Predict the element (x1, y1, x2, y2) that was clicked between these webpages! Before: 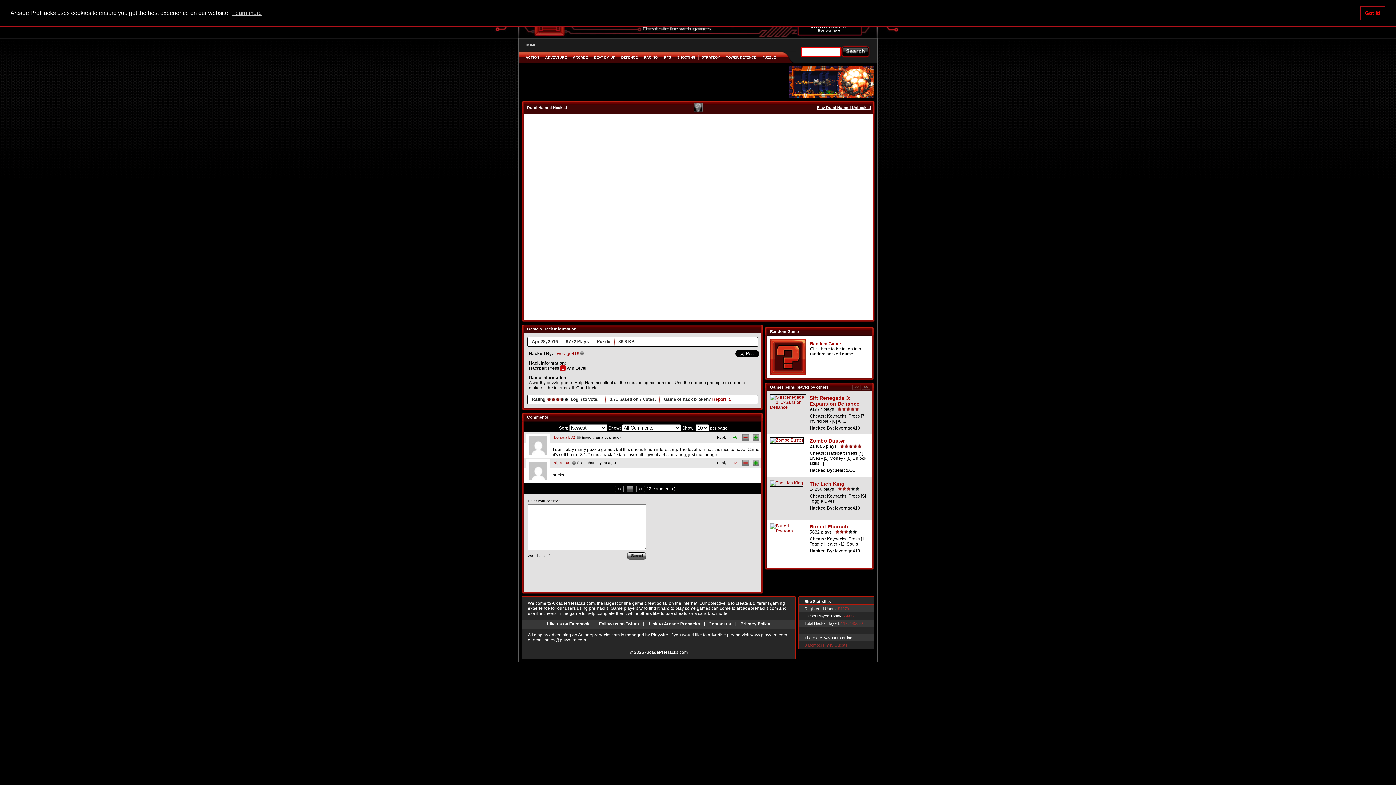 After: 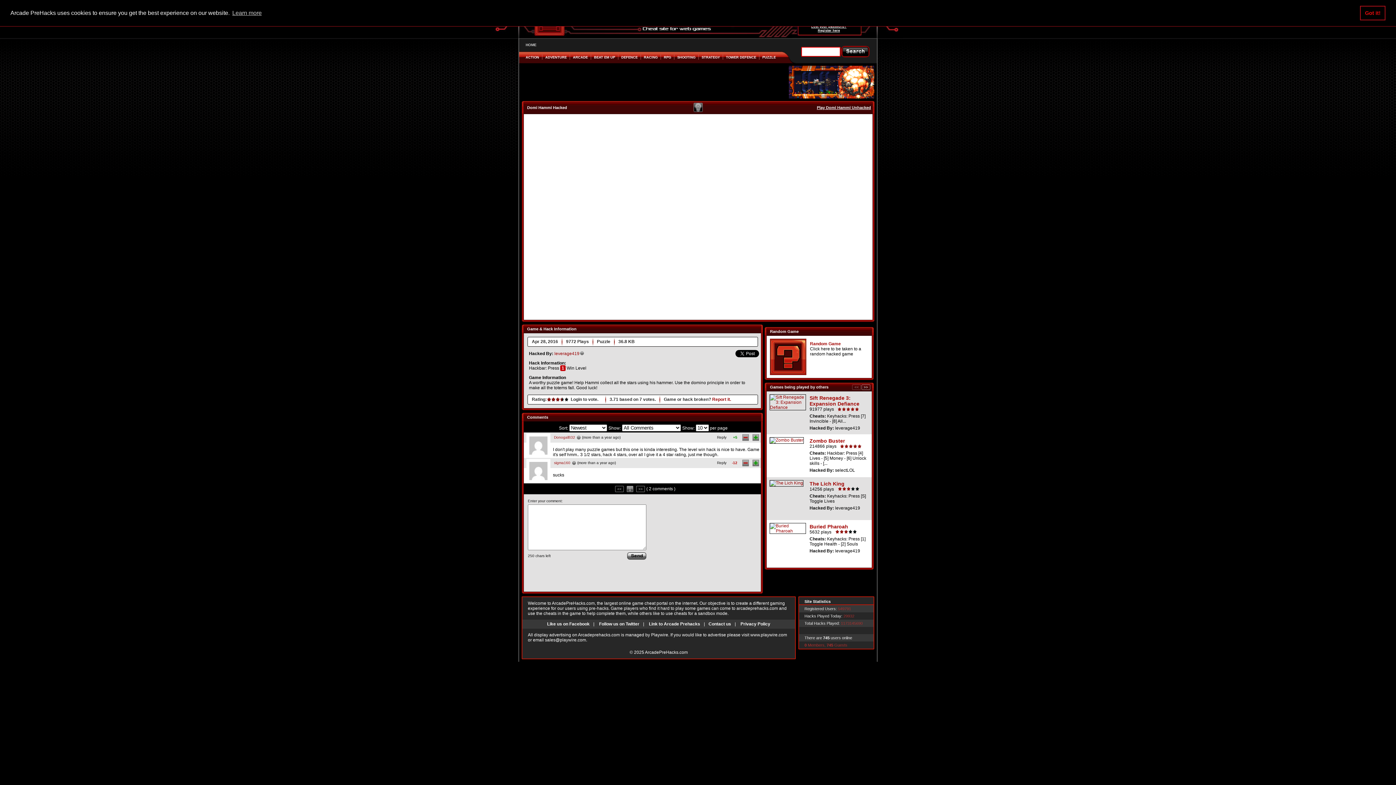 Action: label: 1 bbox: (626, 486, 633, 492)